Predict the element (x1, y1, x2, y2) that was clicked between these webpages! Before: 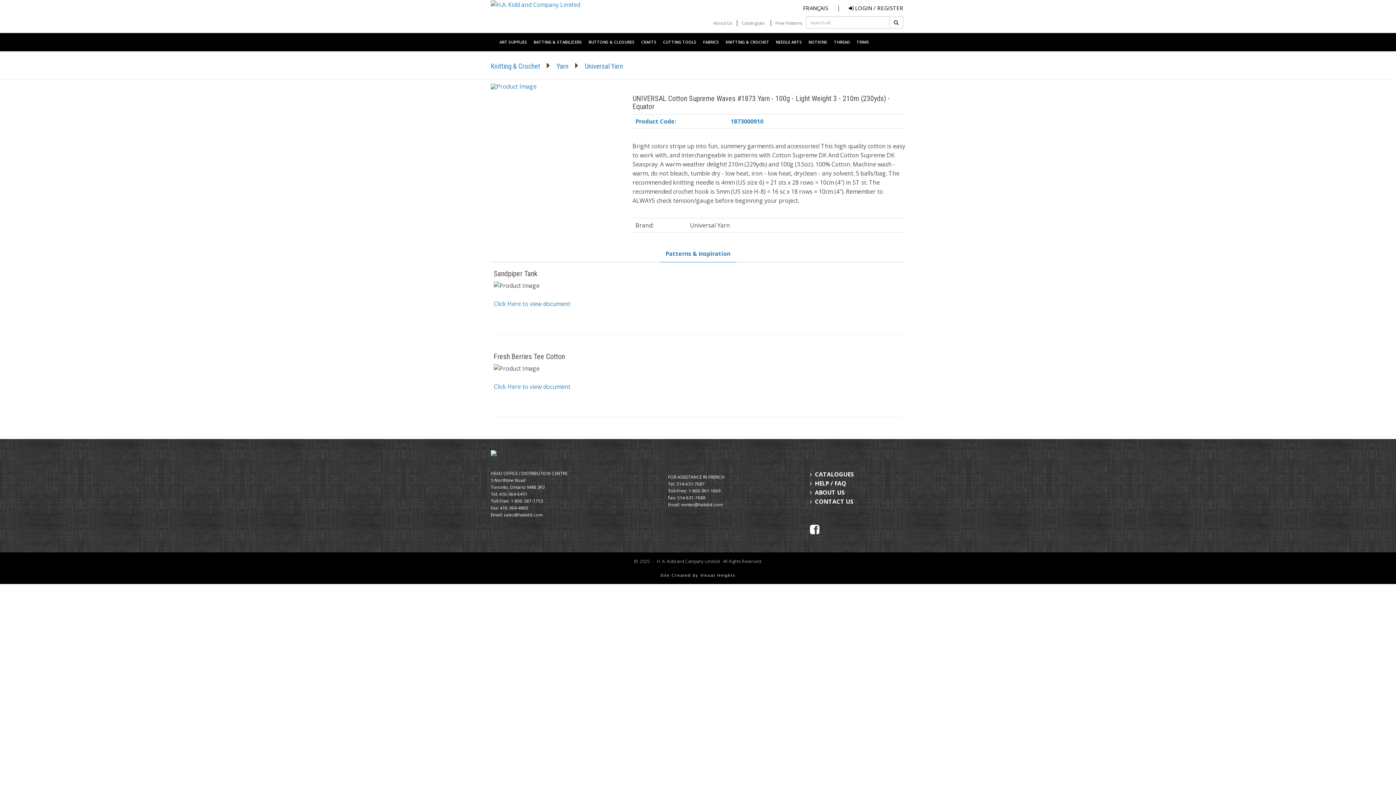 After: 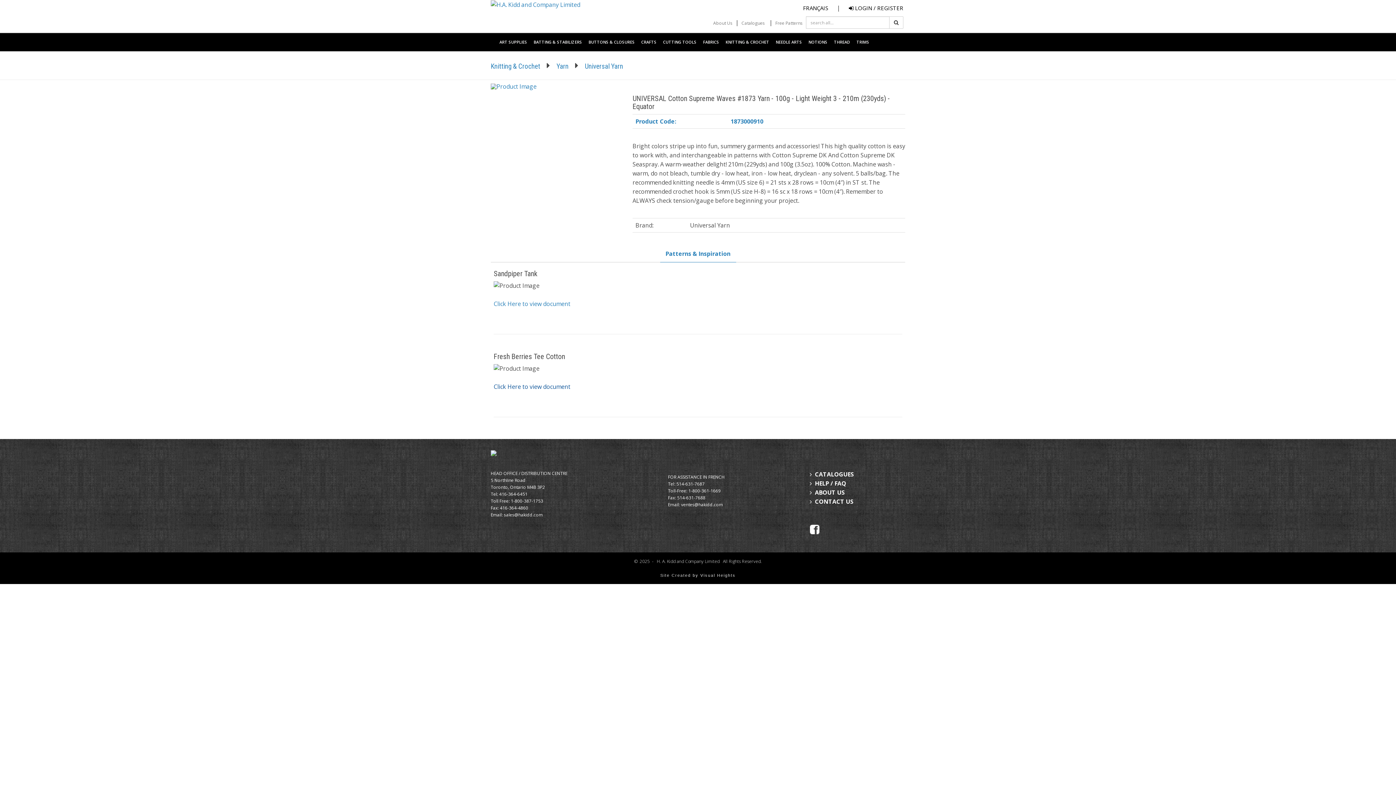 Action: bbox: (493, 382, 570, 390) label: Click Here to view document